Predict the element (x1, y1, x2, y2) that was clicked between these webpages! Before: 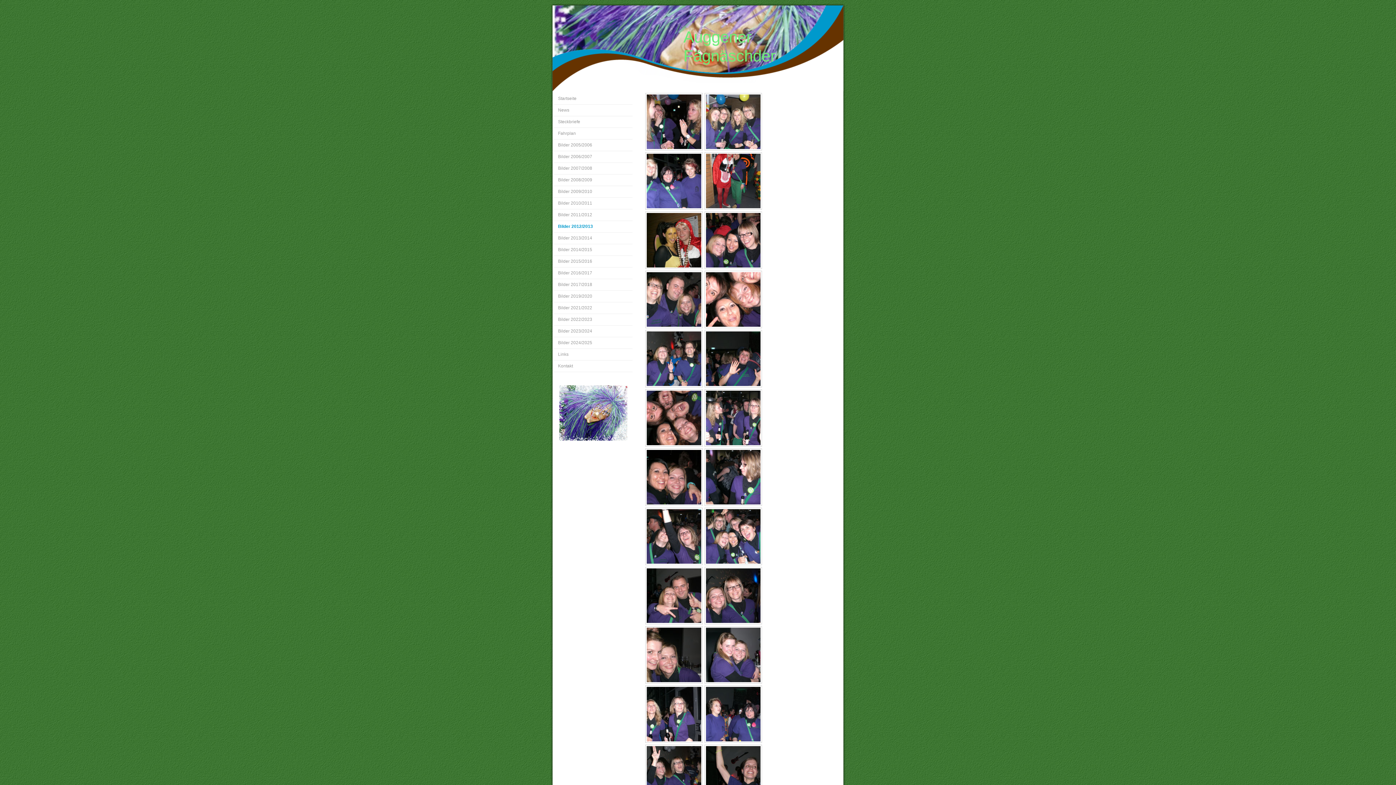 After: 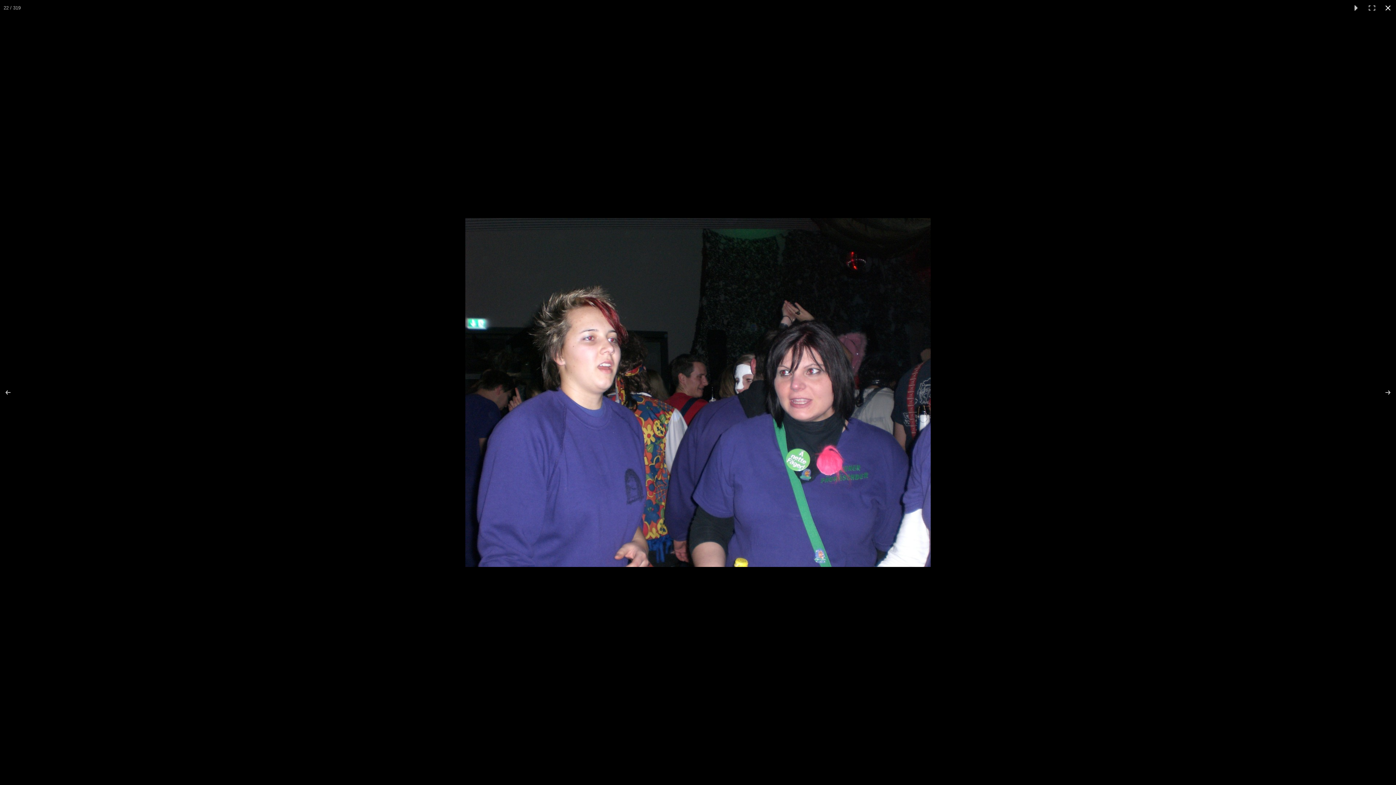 Action: bbox: (704, 685, 762, 743)